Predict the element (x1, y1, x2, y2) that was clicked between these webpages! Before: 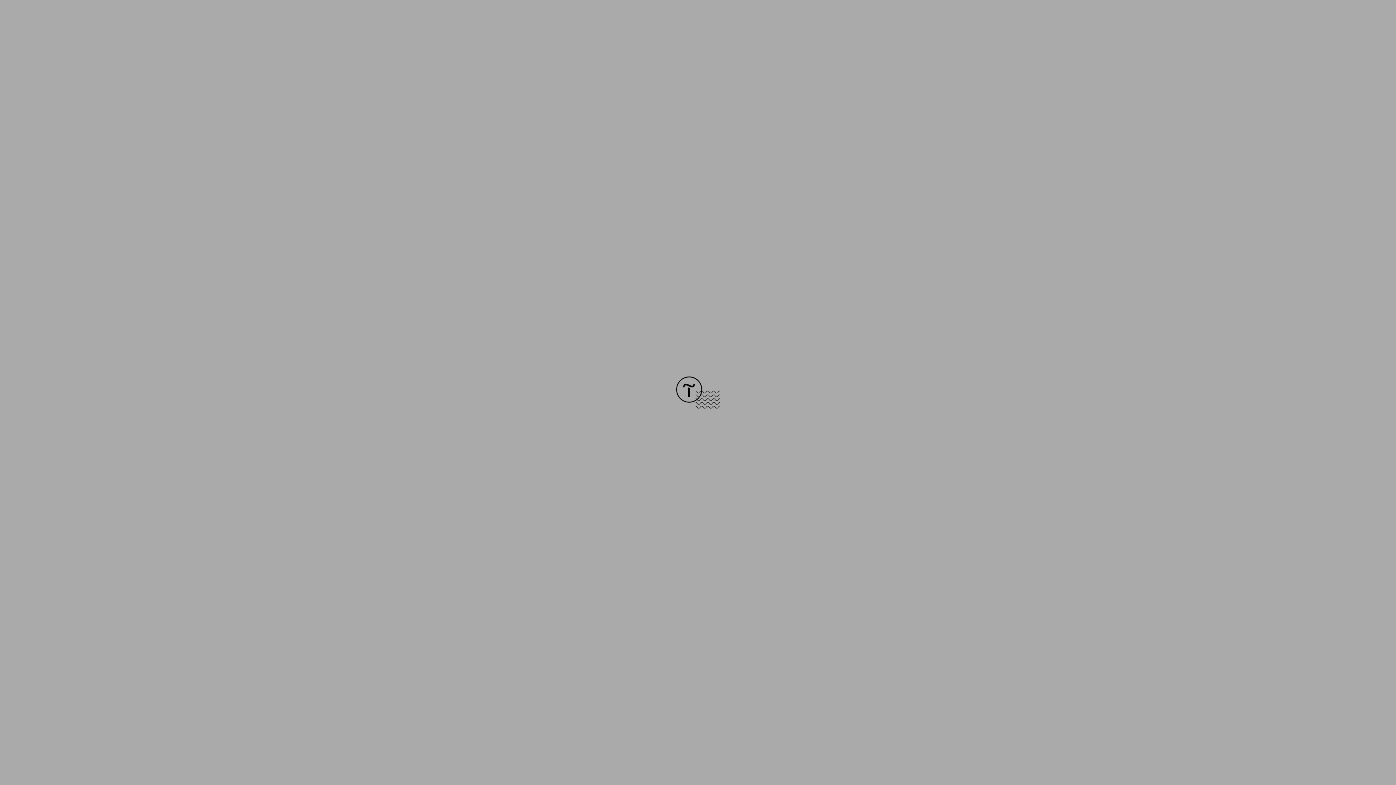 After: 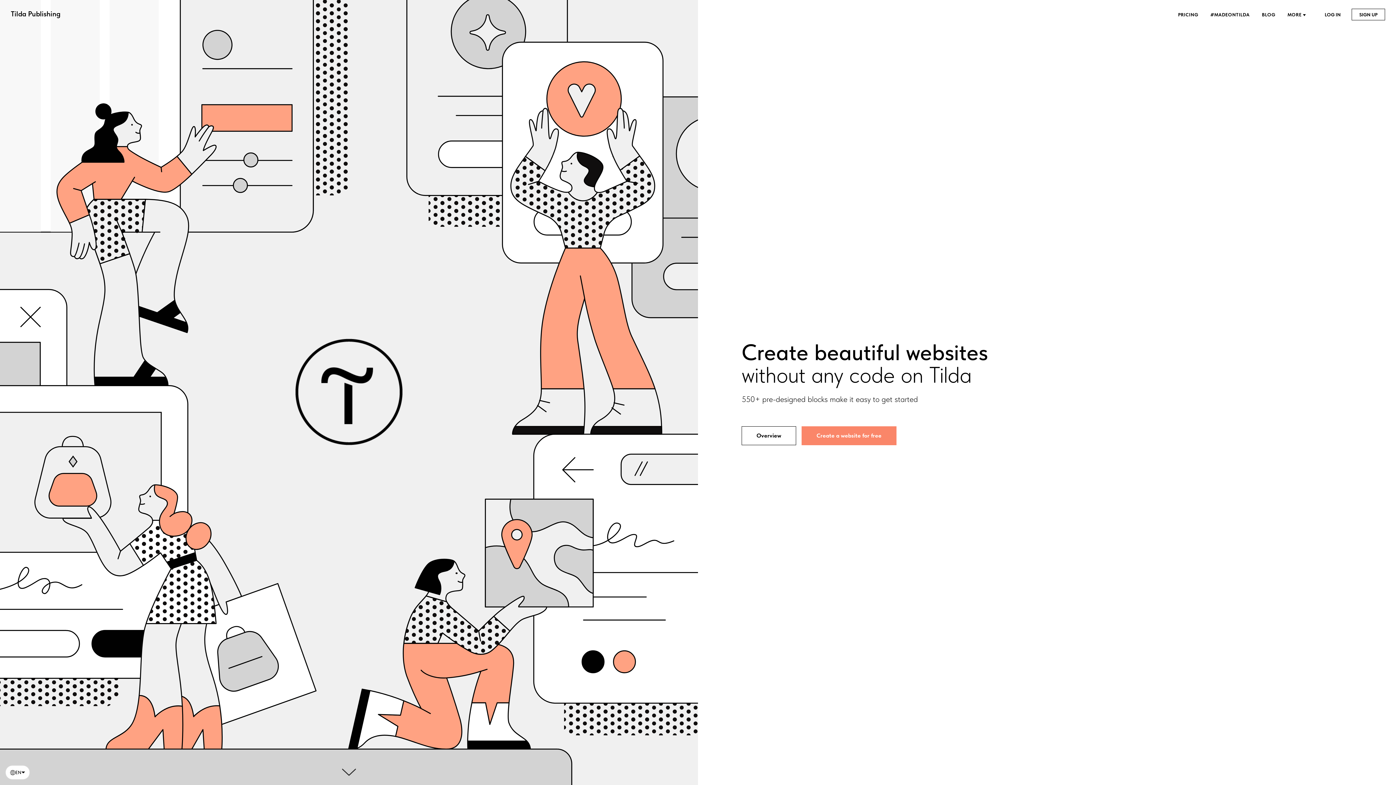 Action: bbox: (676, 403, 720, 409)